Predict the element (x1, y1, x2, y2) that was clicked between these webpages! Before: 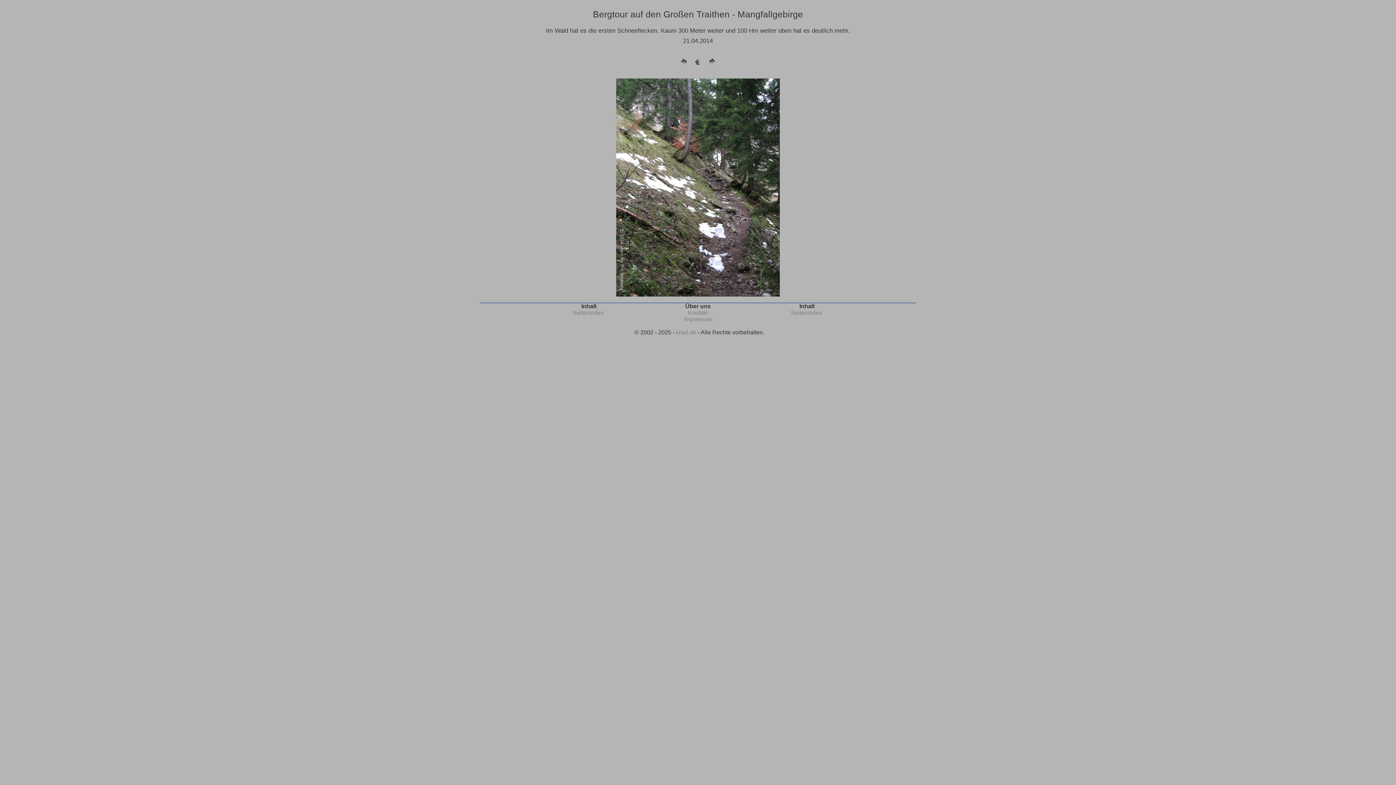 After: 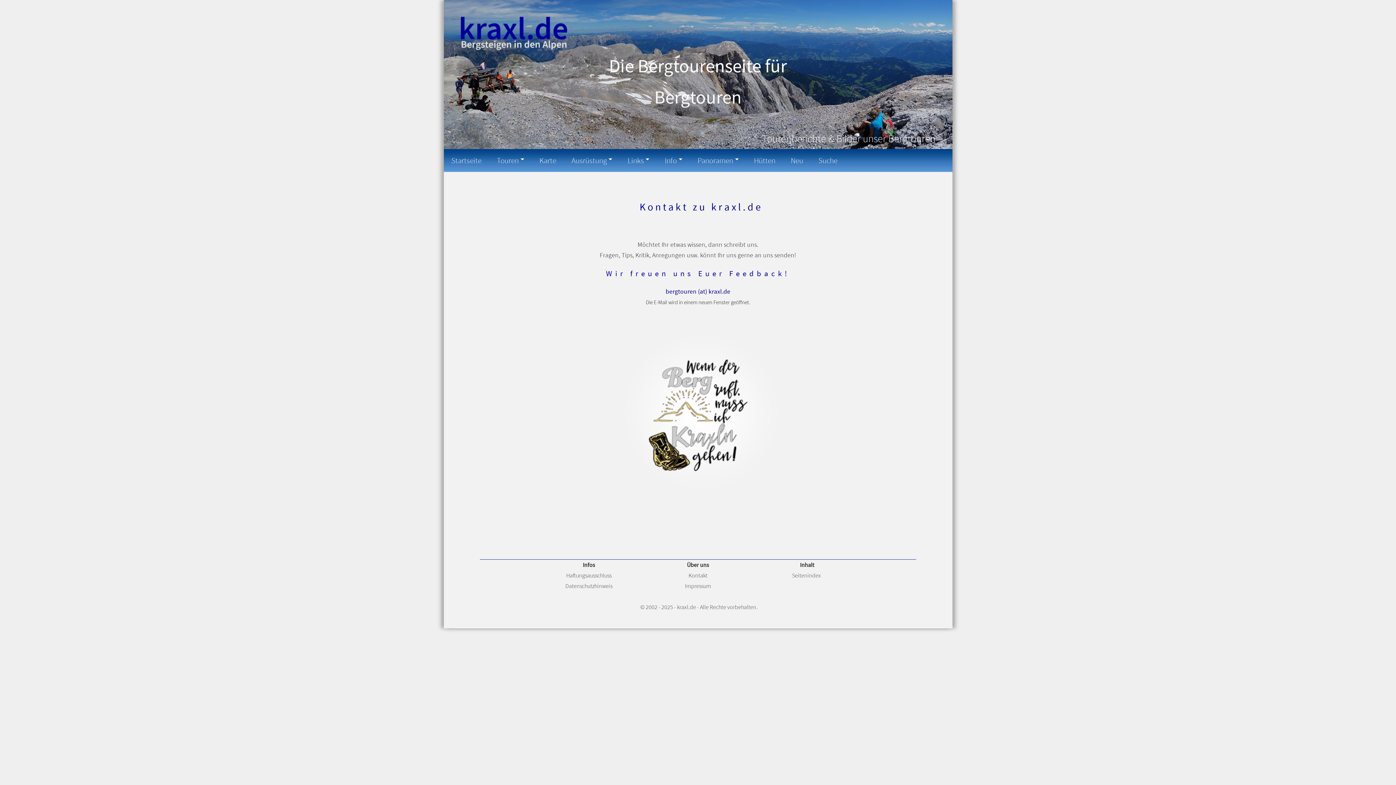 Action: label: Kontakt bbox: (688, 309, 708, 316)